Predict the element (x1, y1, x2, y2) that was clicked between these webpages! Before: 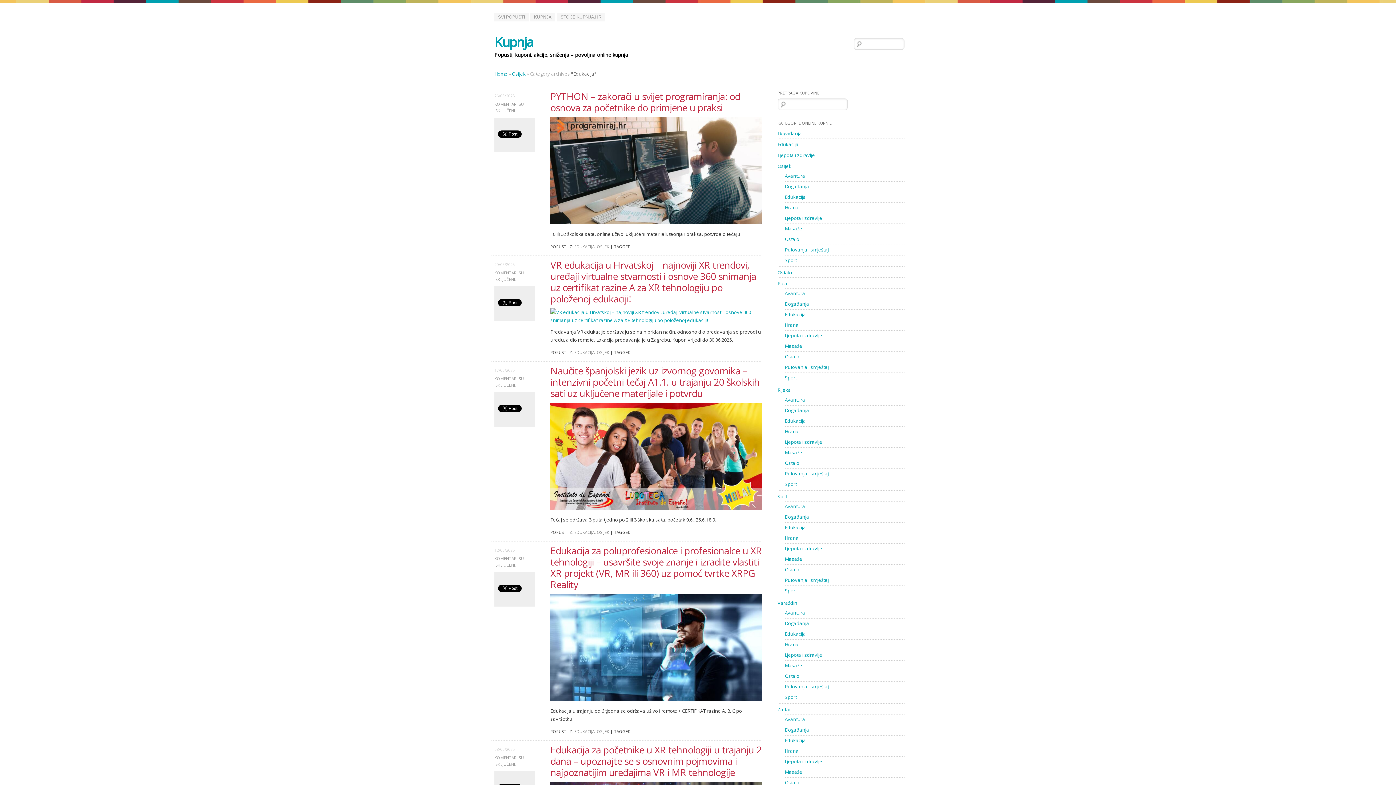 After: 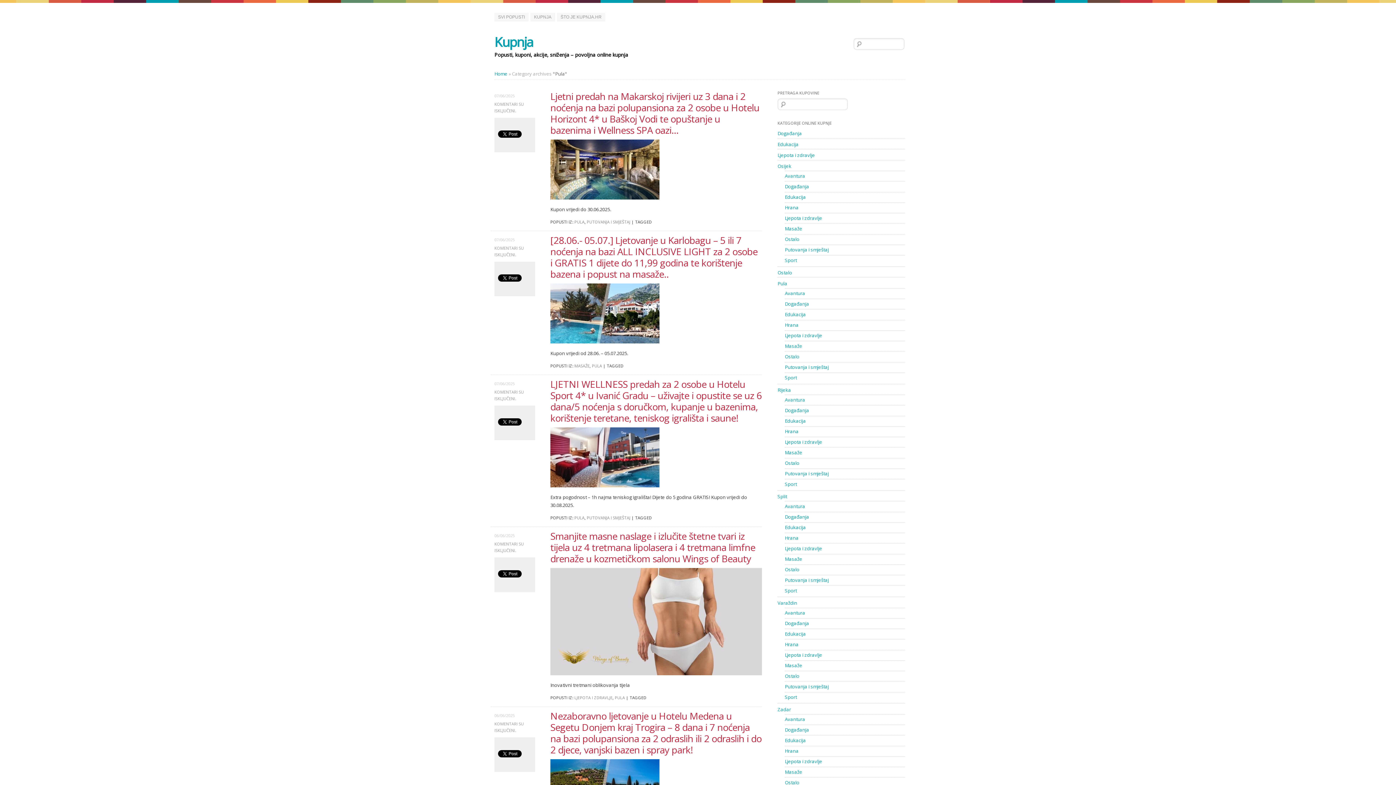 Action: bbox: (777, 280, 787, 286) label: Pula